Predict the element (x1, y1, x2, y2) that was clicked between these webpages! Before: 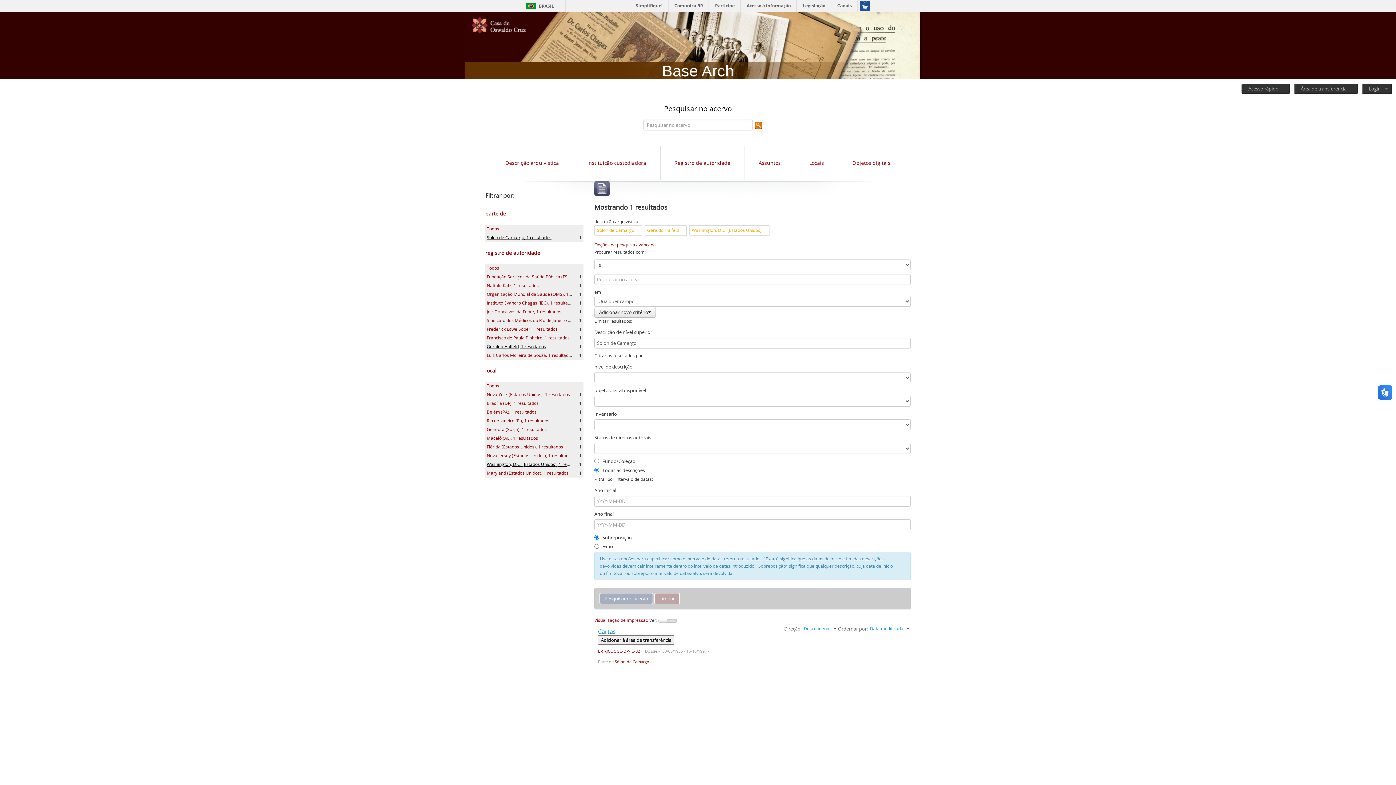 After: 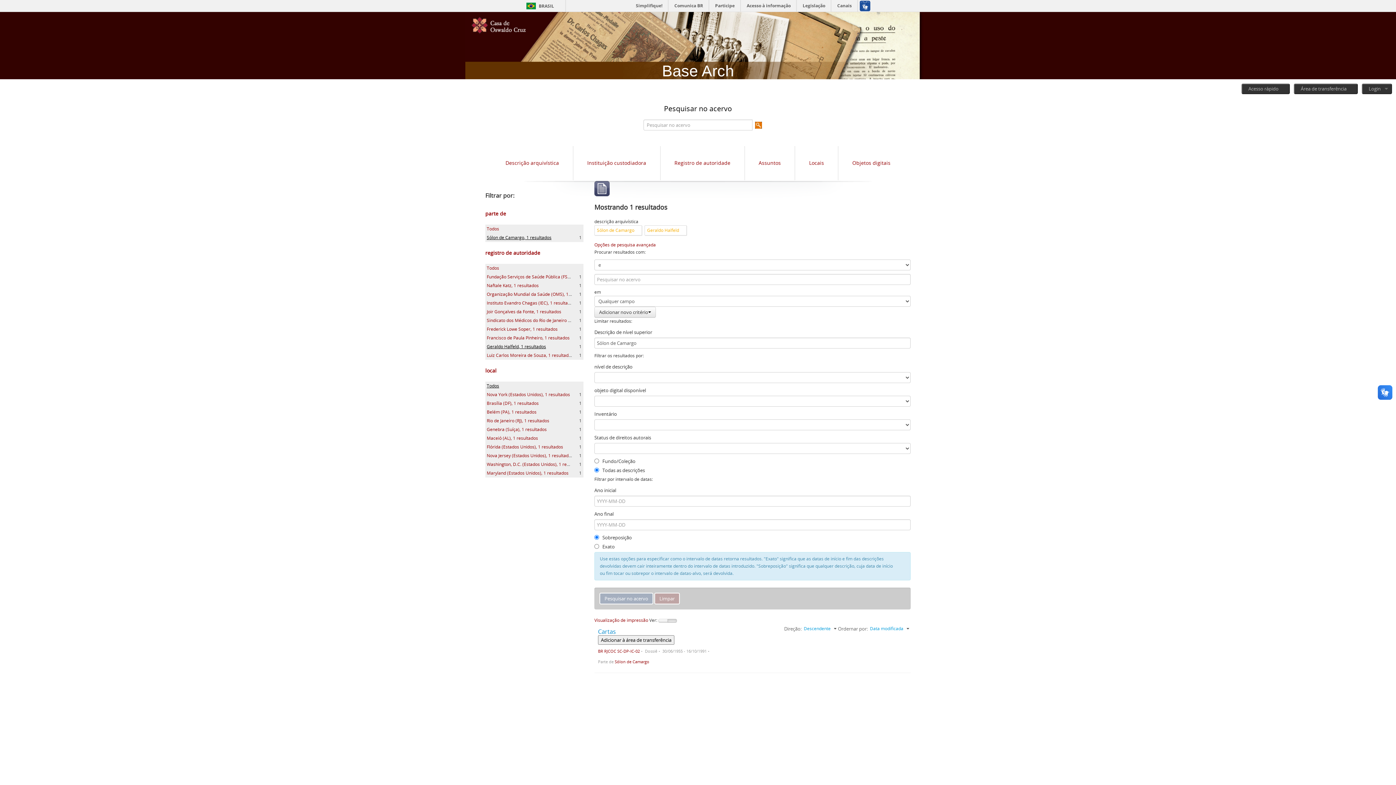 Action: label: Todos bbox: (486, 382, 499, 389)